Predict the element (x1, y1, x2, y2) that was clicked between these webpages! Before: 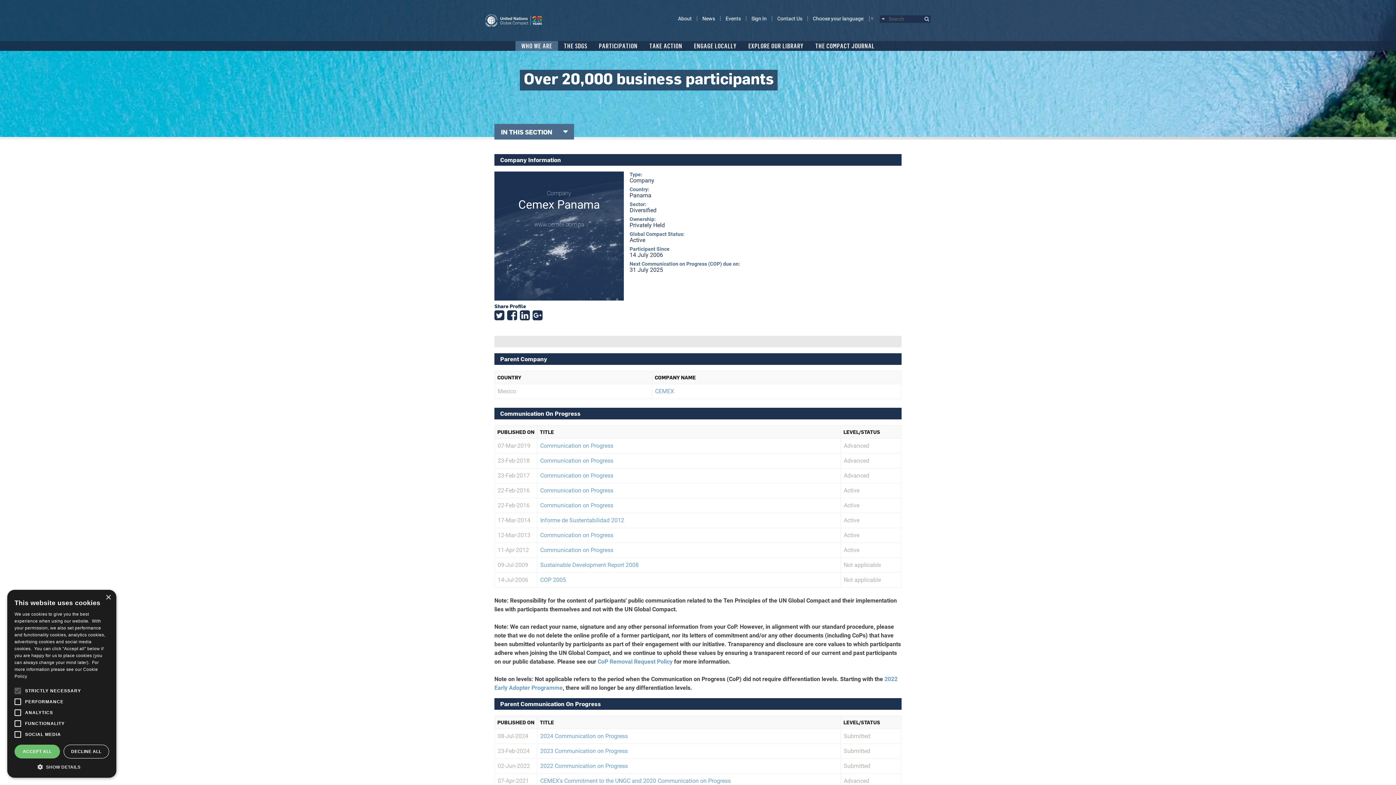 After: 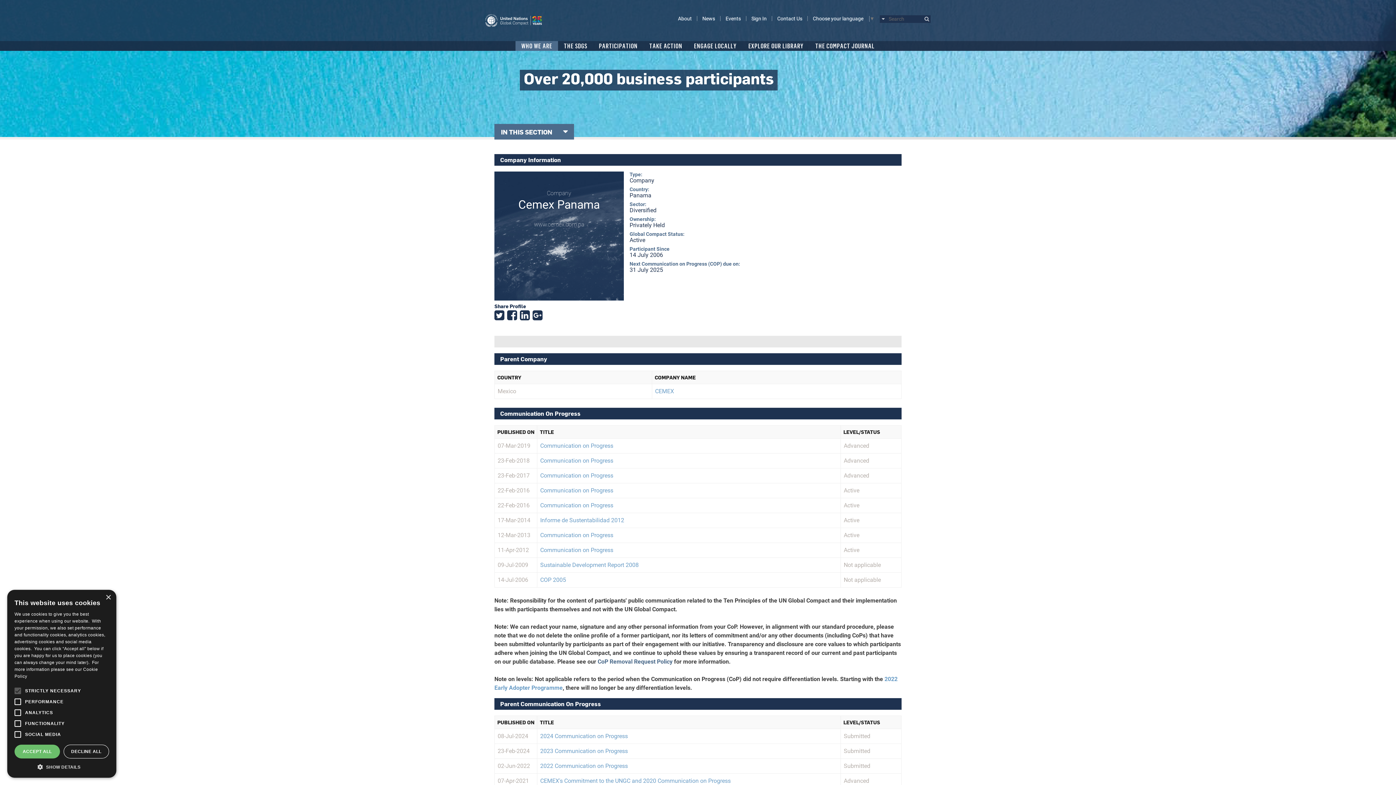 Action: bbox: (597, 658, 672, 665) label: CoP Removal Request Policy